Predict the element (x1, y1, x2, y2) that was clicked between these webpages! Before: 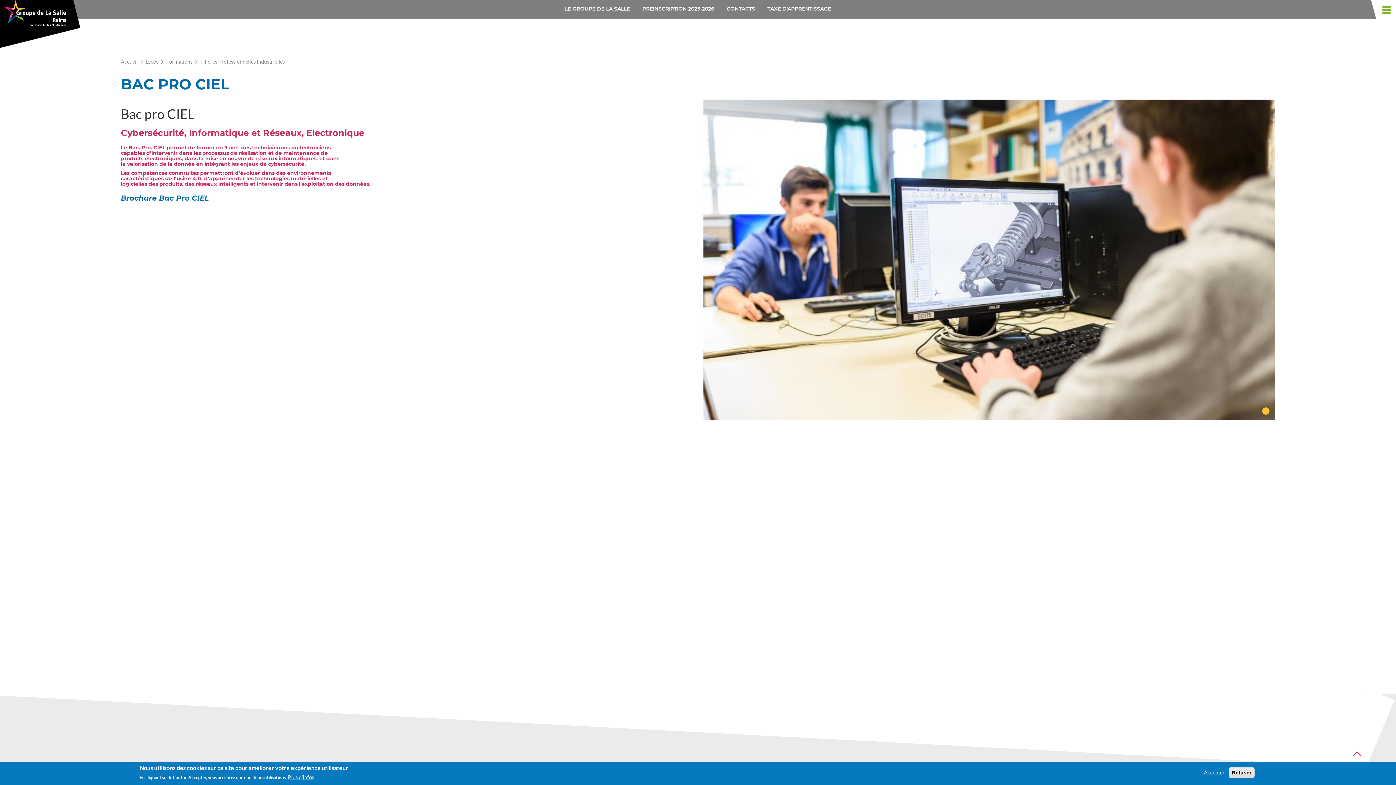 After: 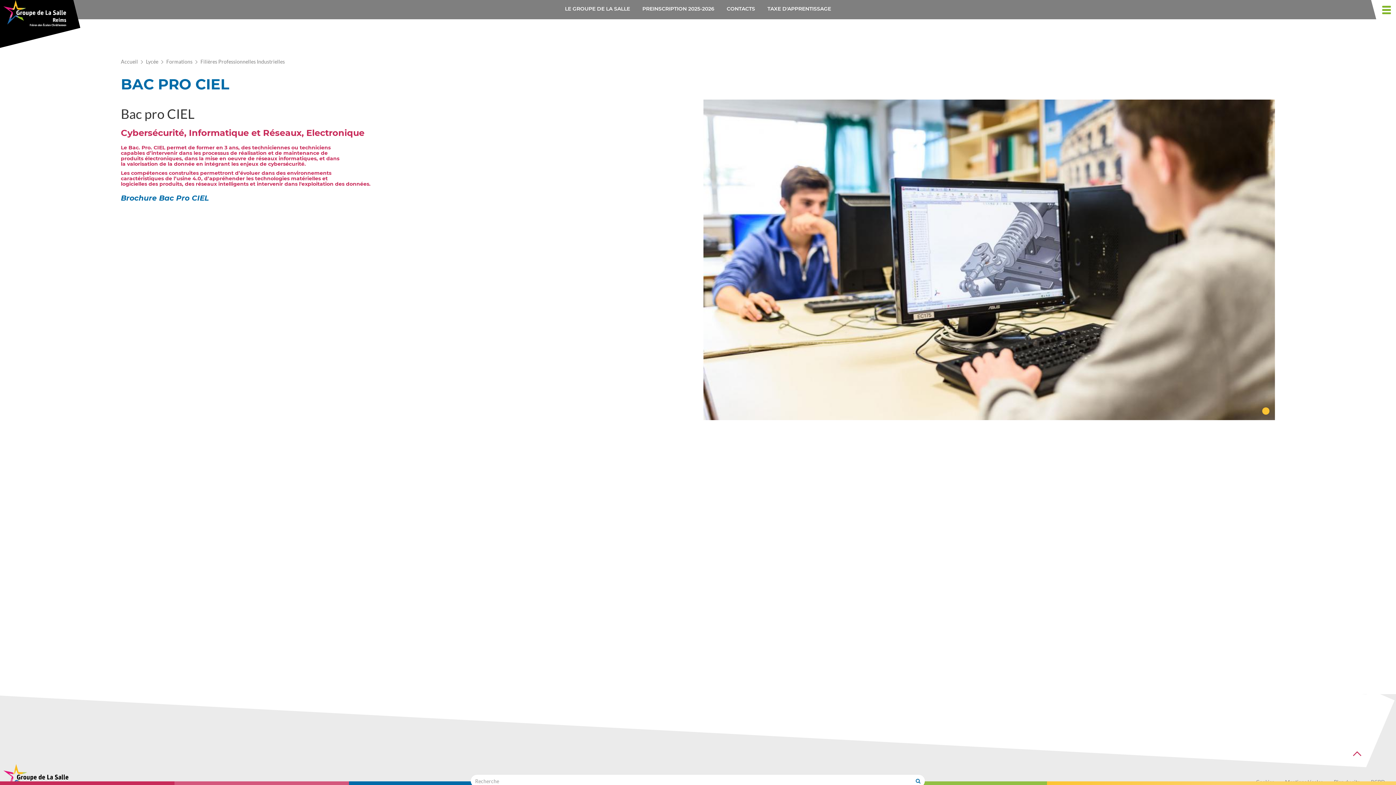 Action: label: Accepter bbox: (1201, 769, 1228, 776)